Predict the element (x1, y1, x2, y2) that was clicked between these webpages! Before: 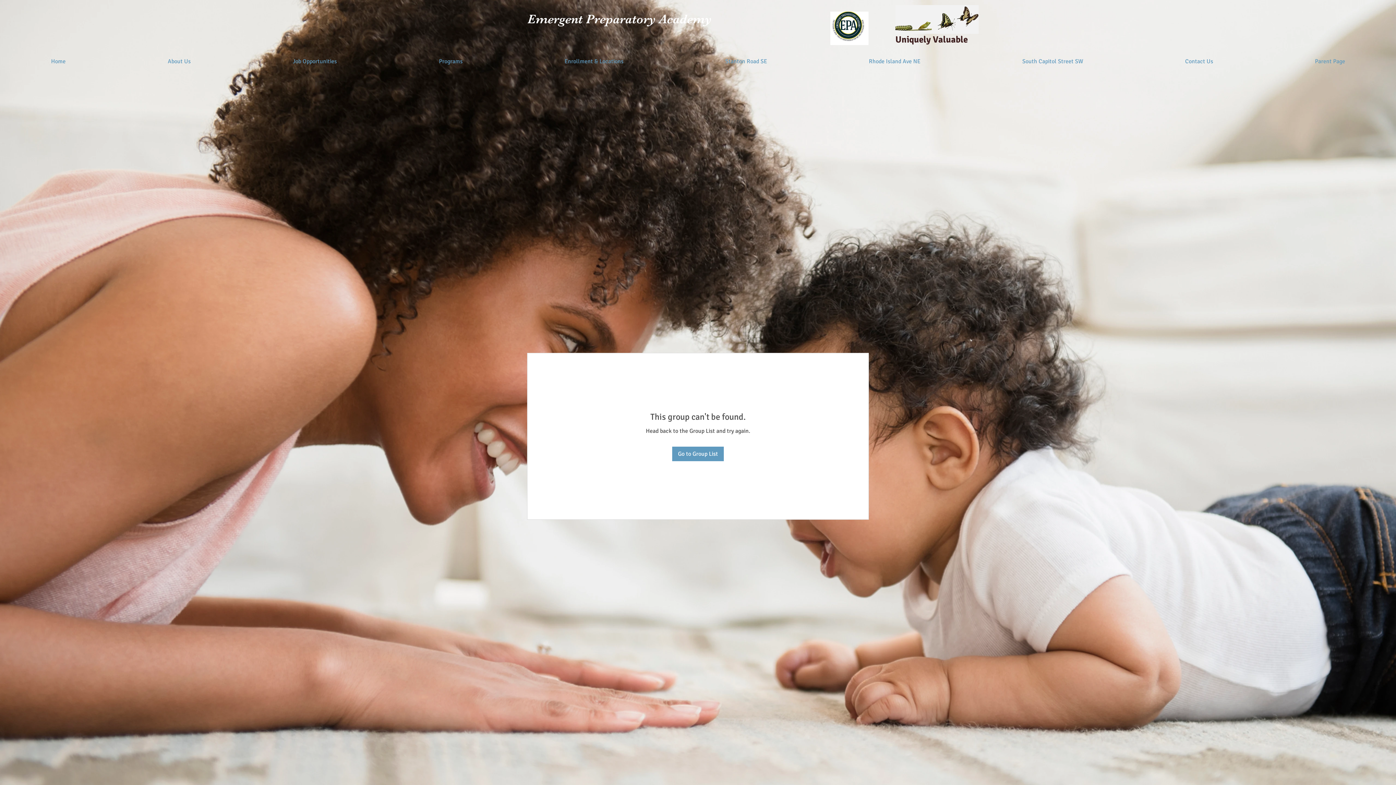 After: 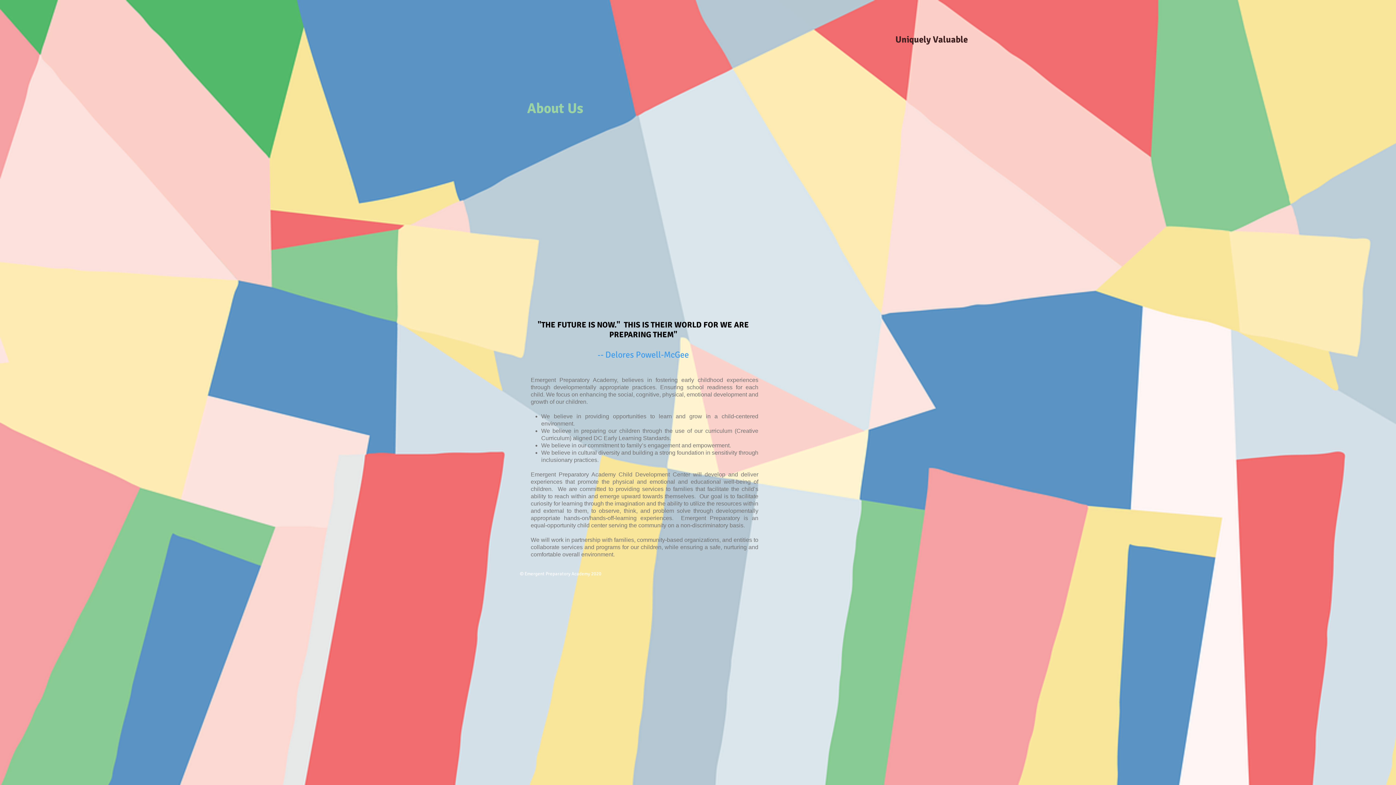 Action: bbox: (116, 55, 241, 68) label: About Us